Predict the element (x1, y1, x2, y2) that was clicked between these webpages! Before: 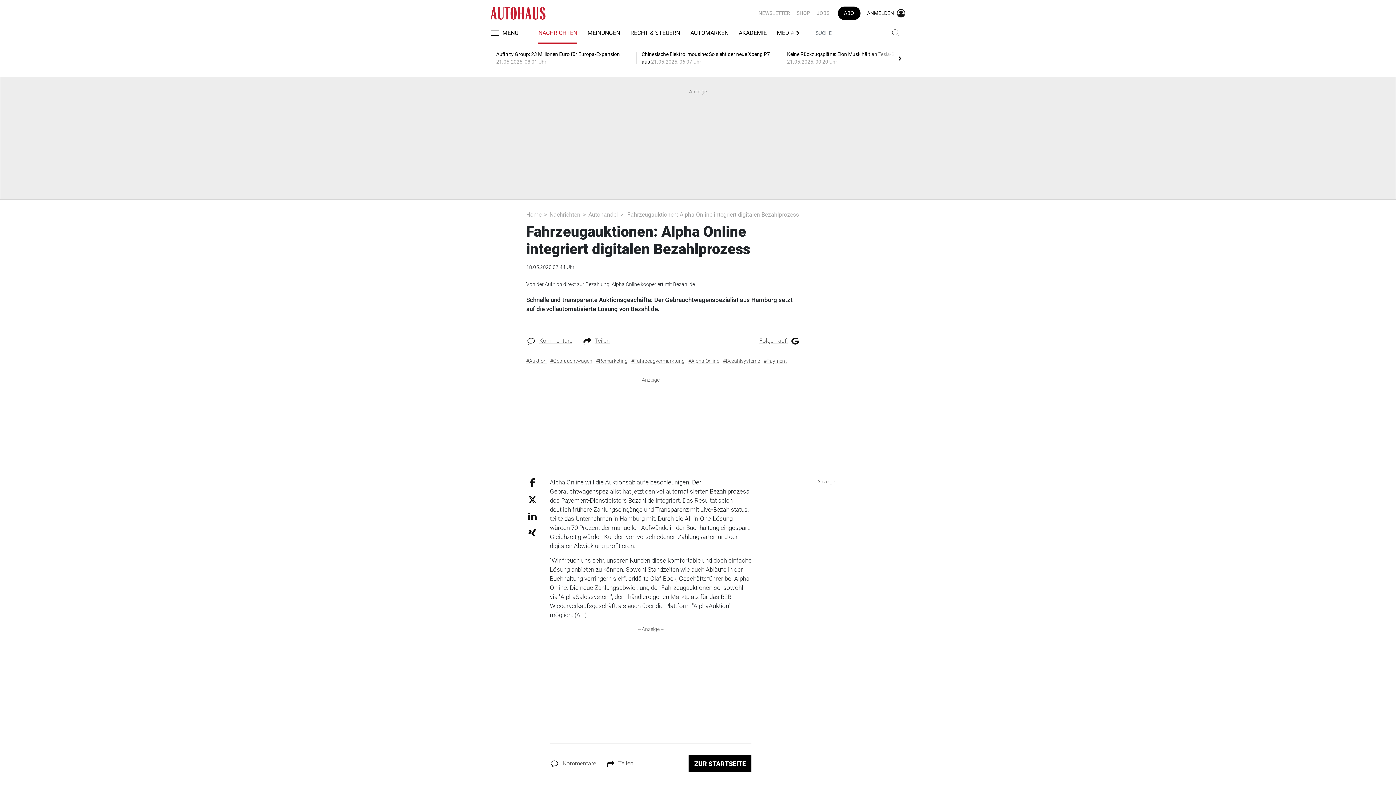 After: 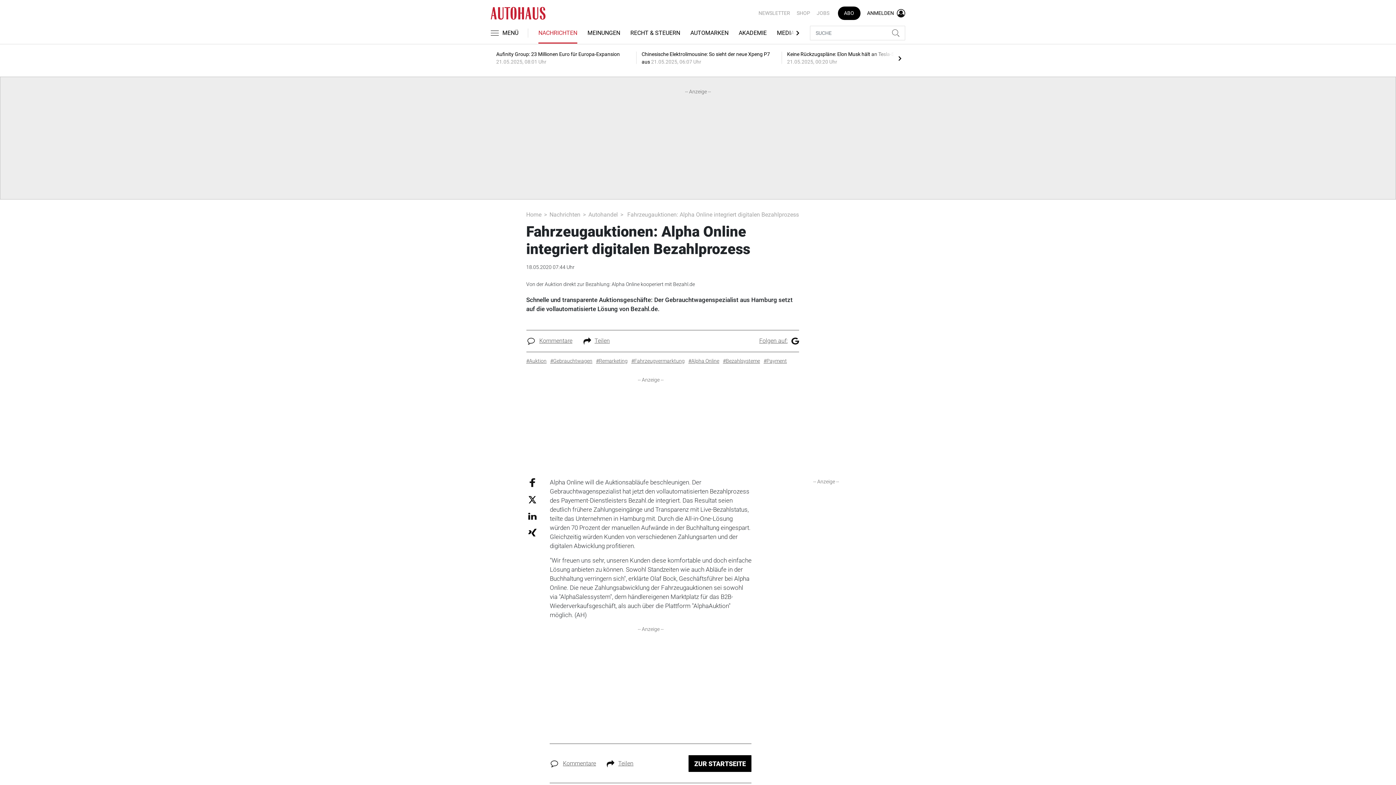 Action: bbox: (529, 479, 535, 485)